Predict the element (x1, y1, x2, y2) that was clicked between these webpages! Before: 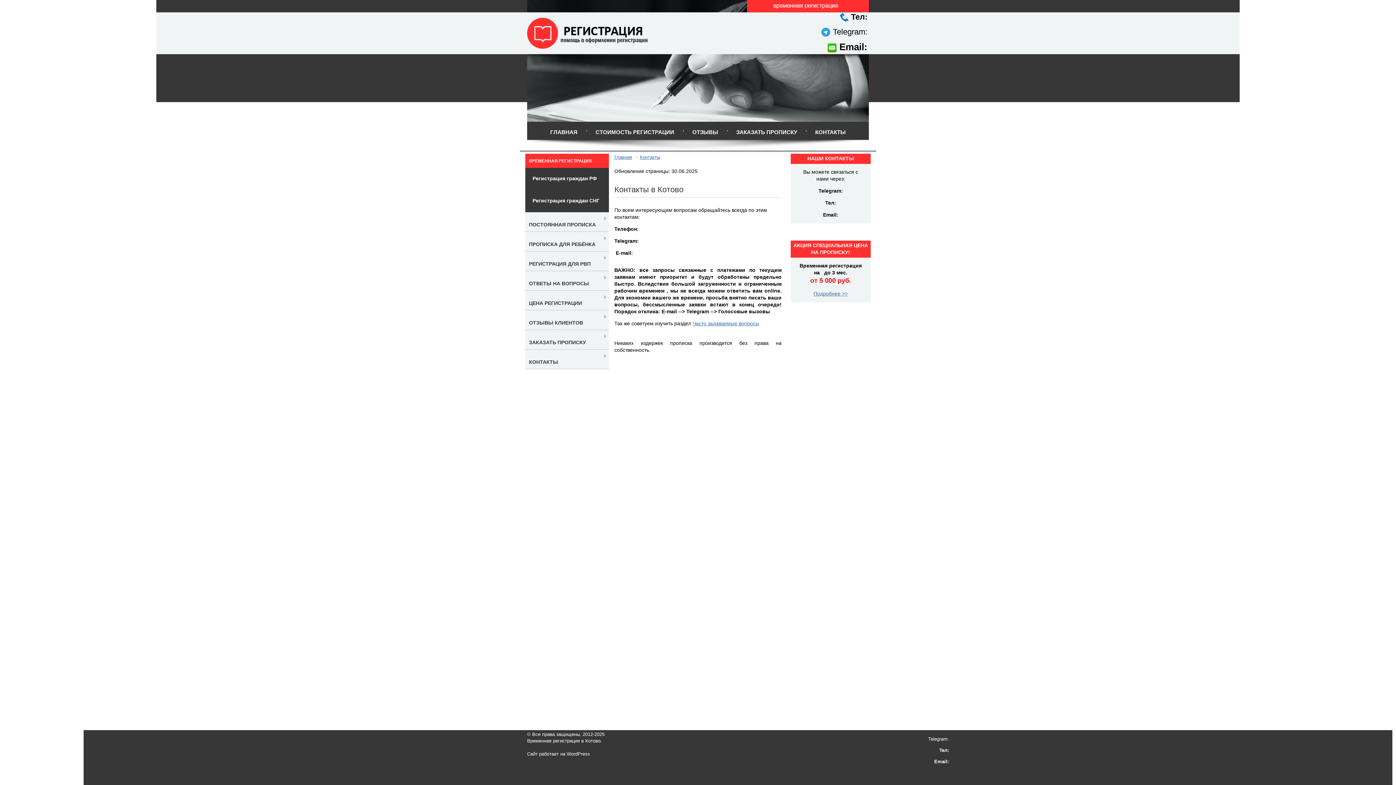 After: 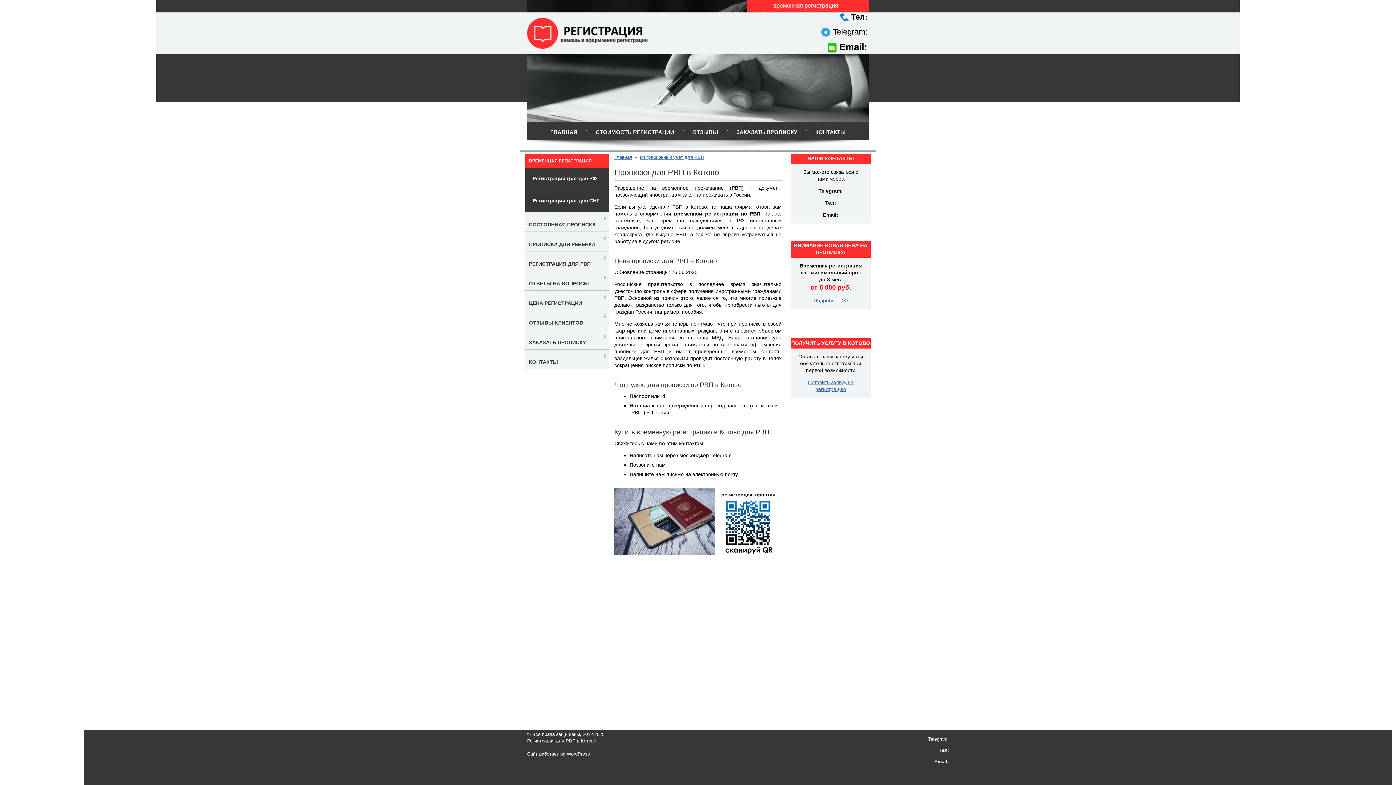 Action: bbox: (529, 261, 590, 266) label: РЕГИСТРАЦИЯ ДЛЯ РВП